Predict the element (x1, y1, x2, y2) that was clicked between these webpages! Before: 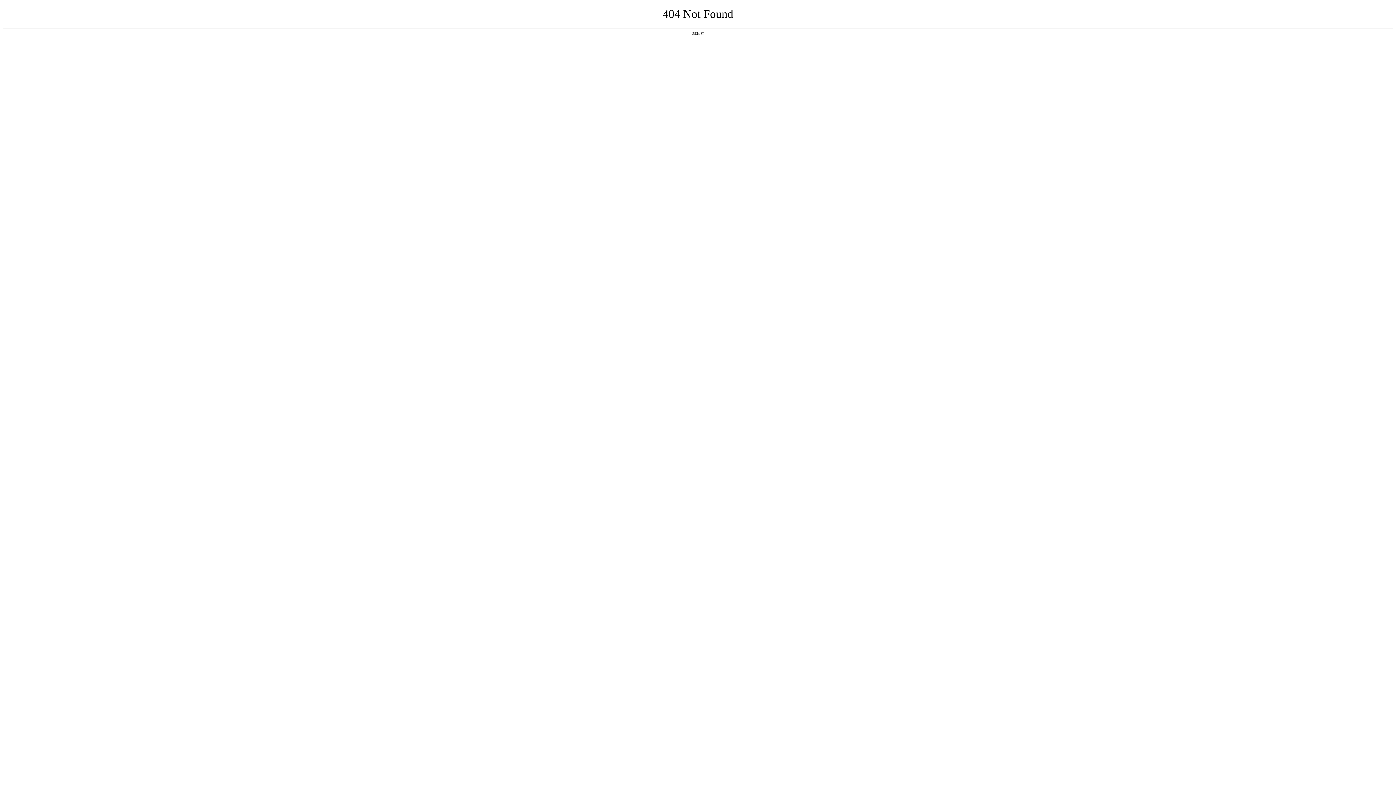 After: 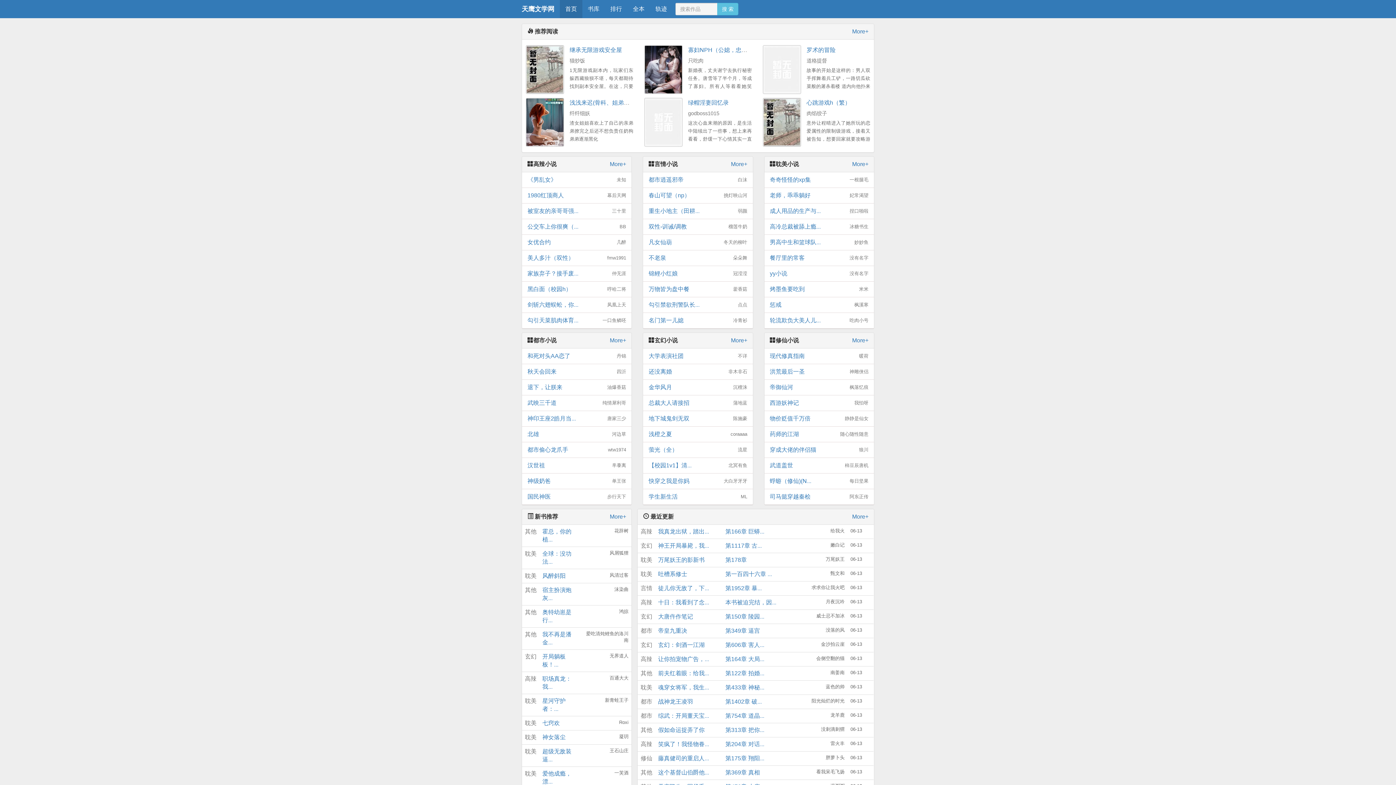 Action: bbox: (692, 31, 704, 35) label: 返回首页